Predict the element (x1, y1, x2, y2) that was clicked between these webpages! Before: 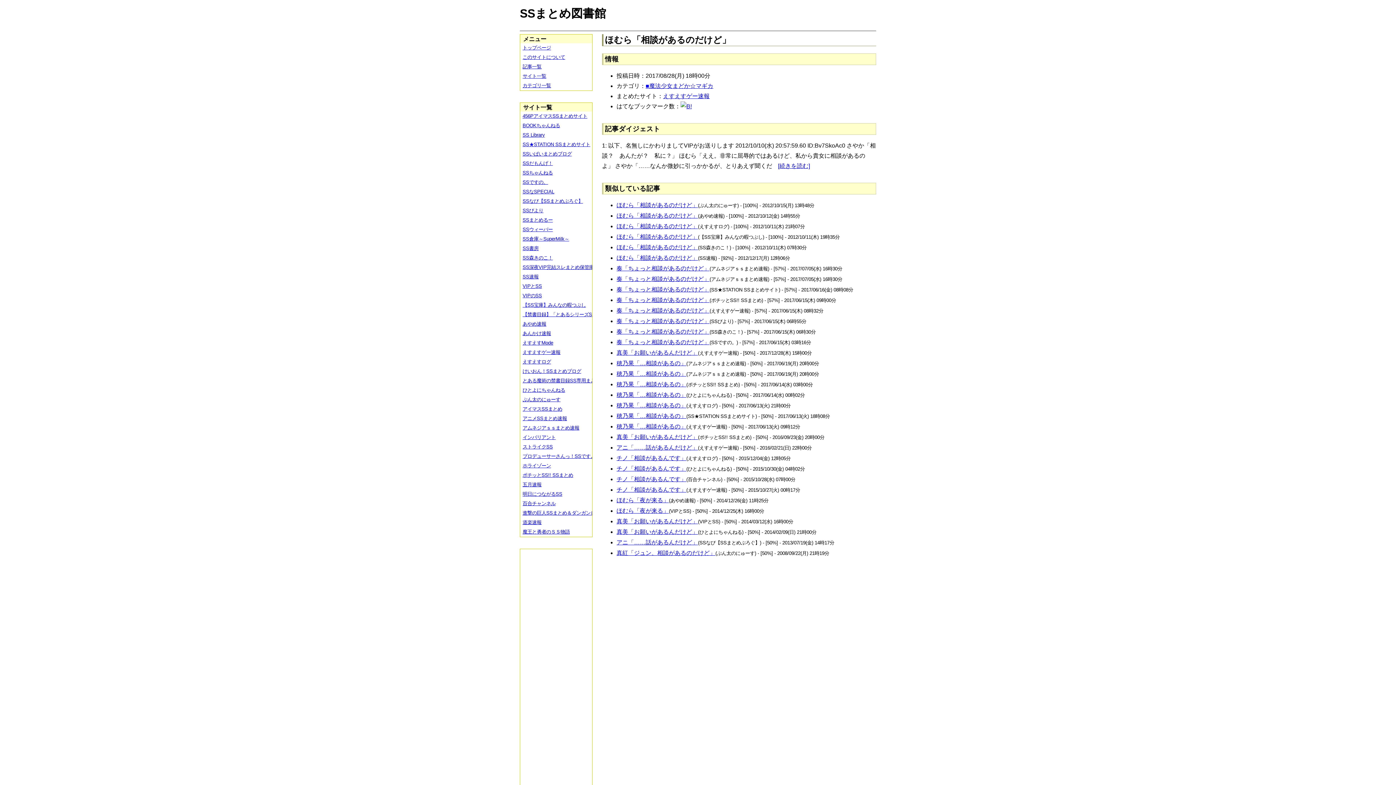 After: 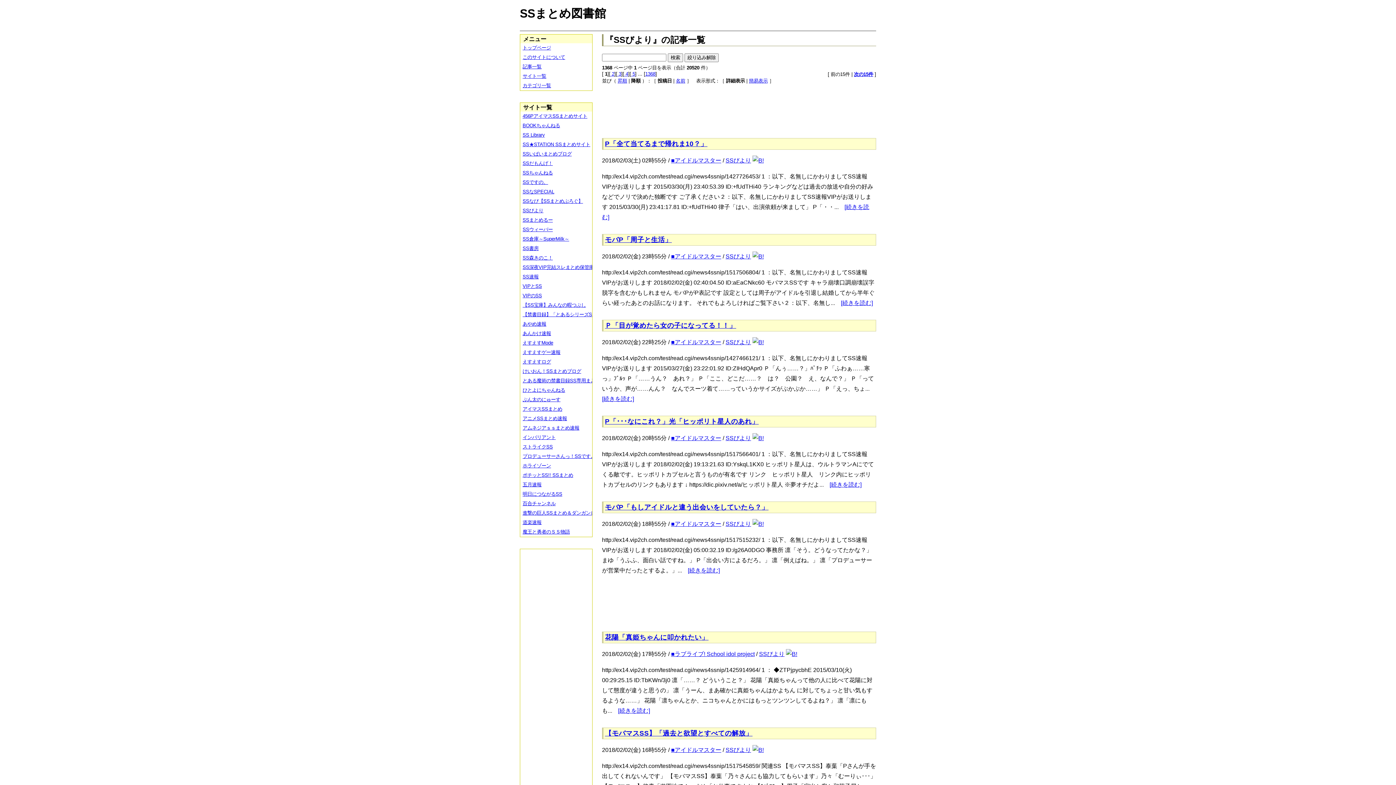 Action: bbox: (520, 206, 597, 215) label: SSびより